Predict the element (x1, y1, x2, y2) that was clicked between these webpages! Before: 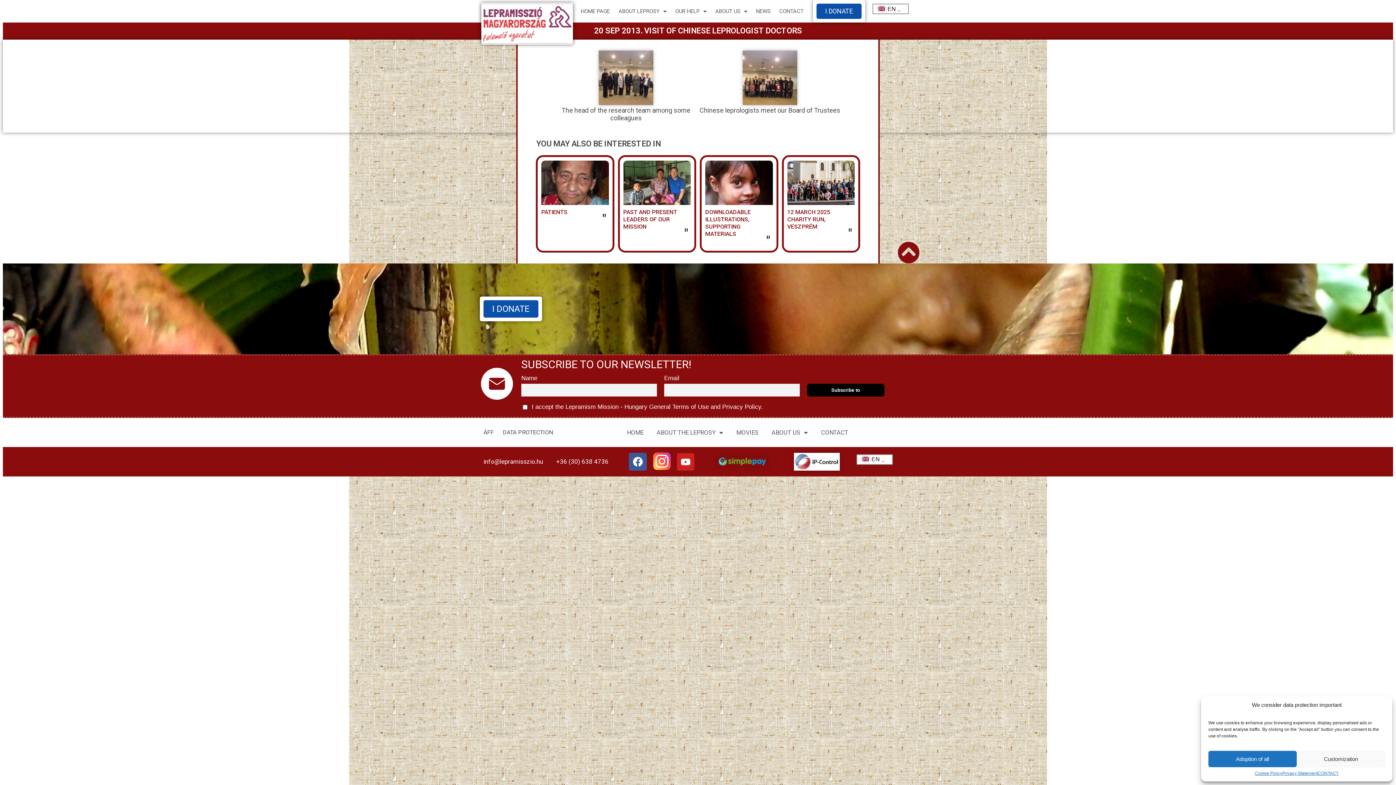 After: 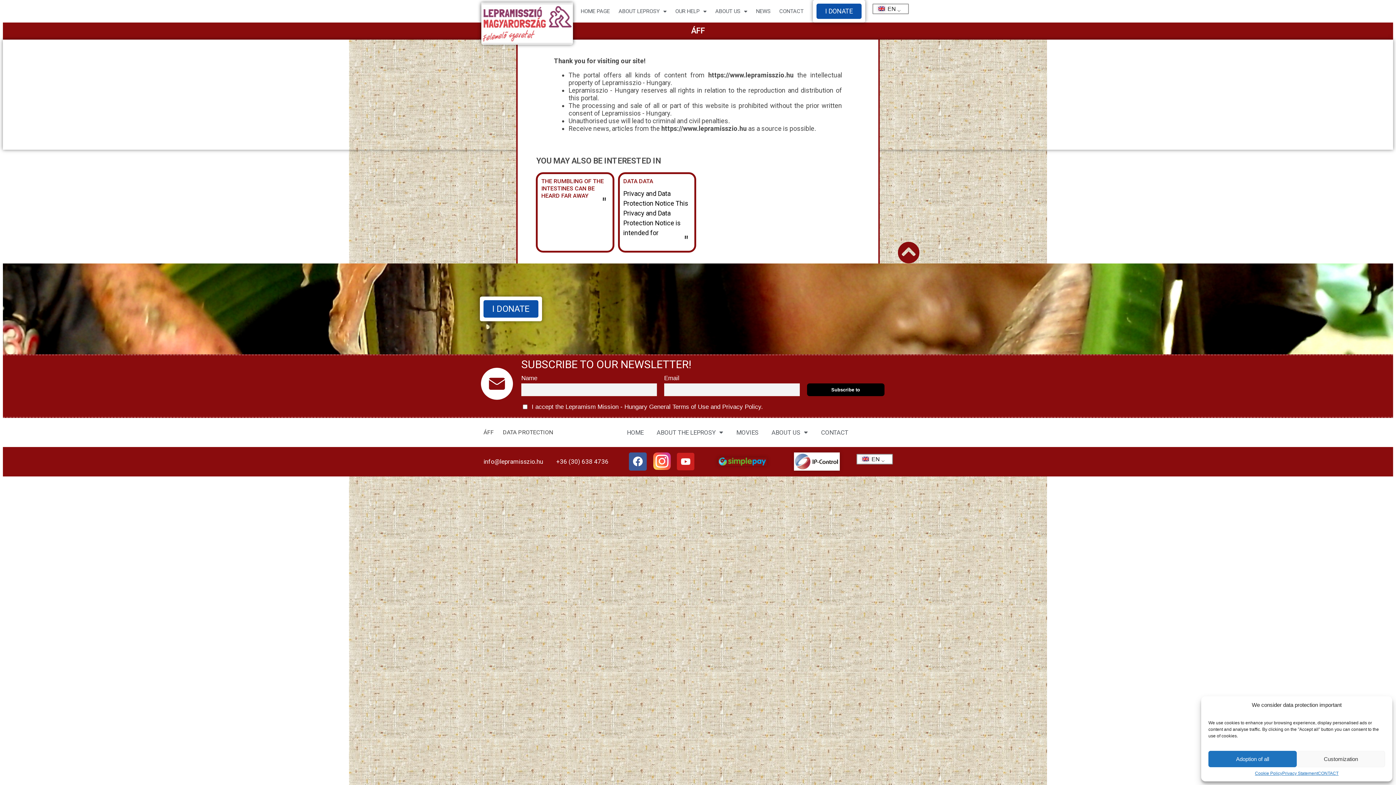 Action: bbox: (483, 429, 493, 436) label: ÁFF